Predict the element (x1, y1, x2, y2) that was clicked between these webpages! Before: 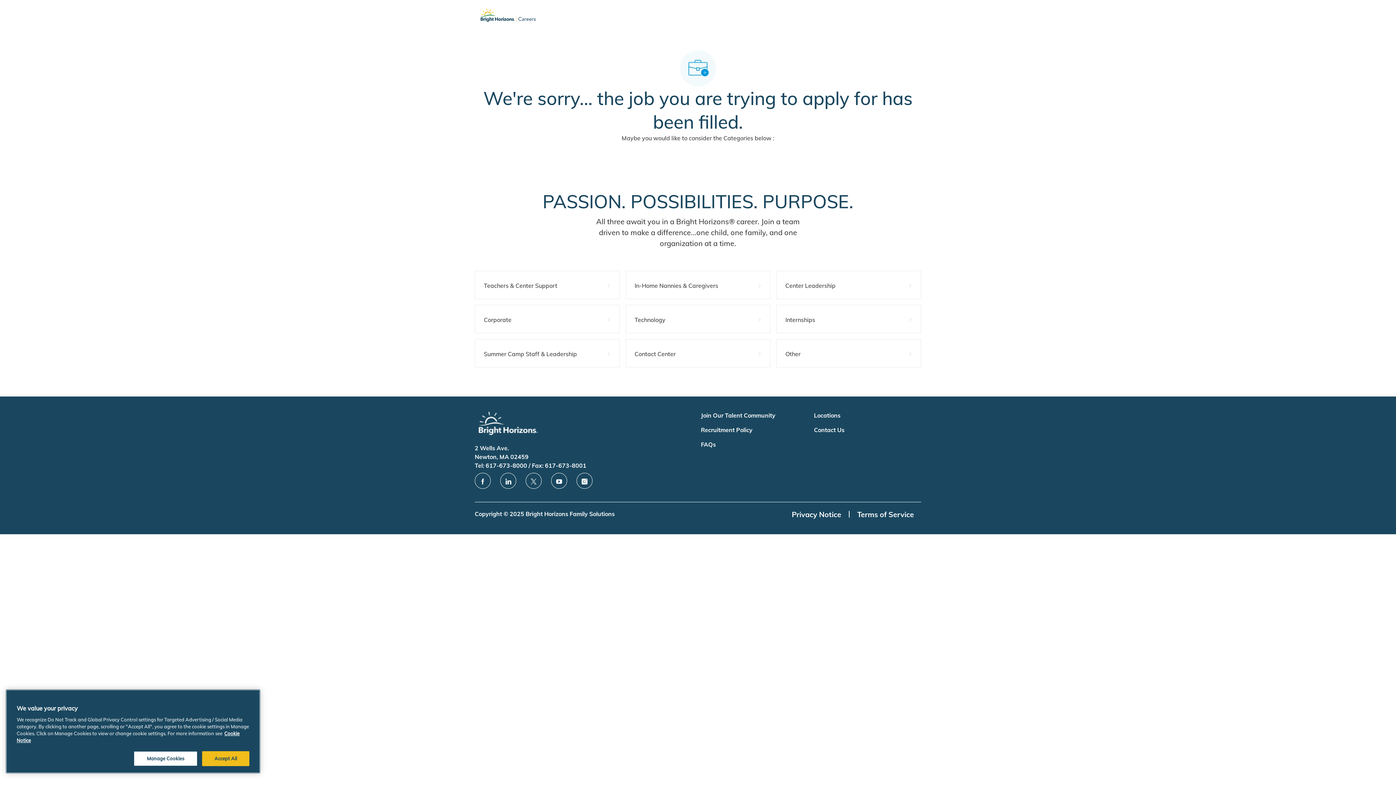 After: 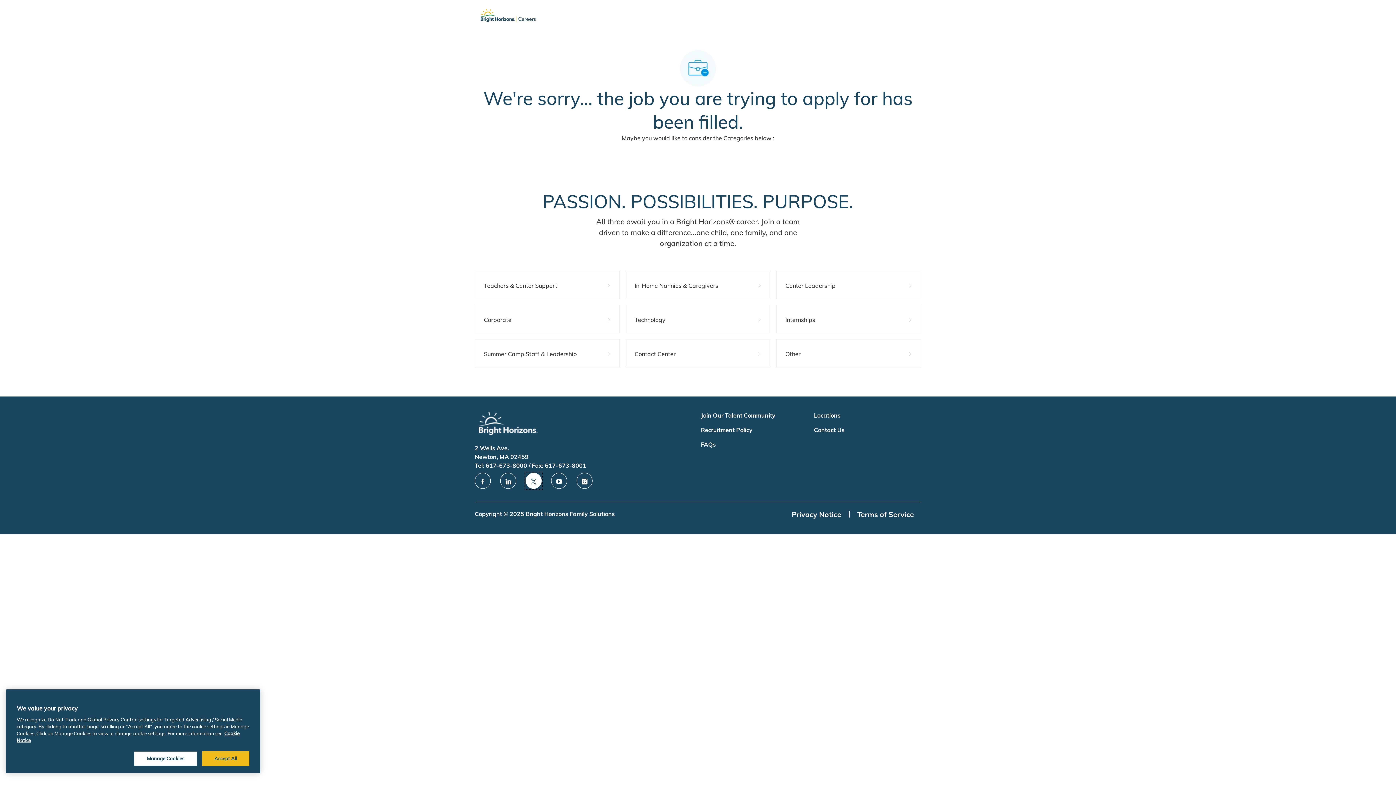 Action: label: twitter bbox: (525, 370, 541, 386)